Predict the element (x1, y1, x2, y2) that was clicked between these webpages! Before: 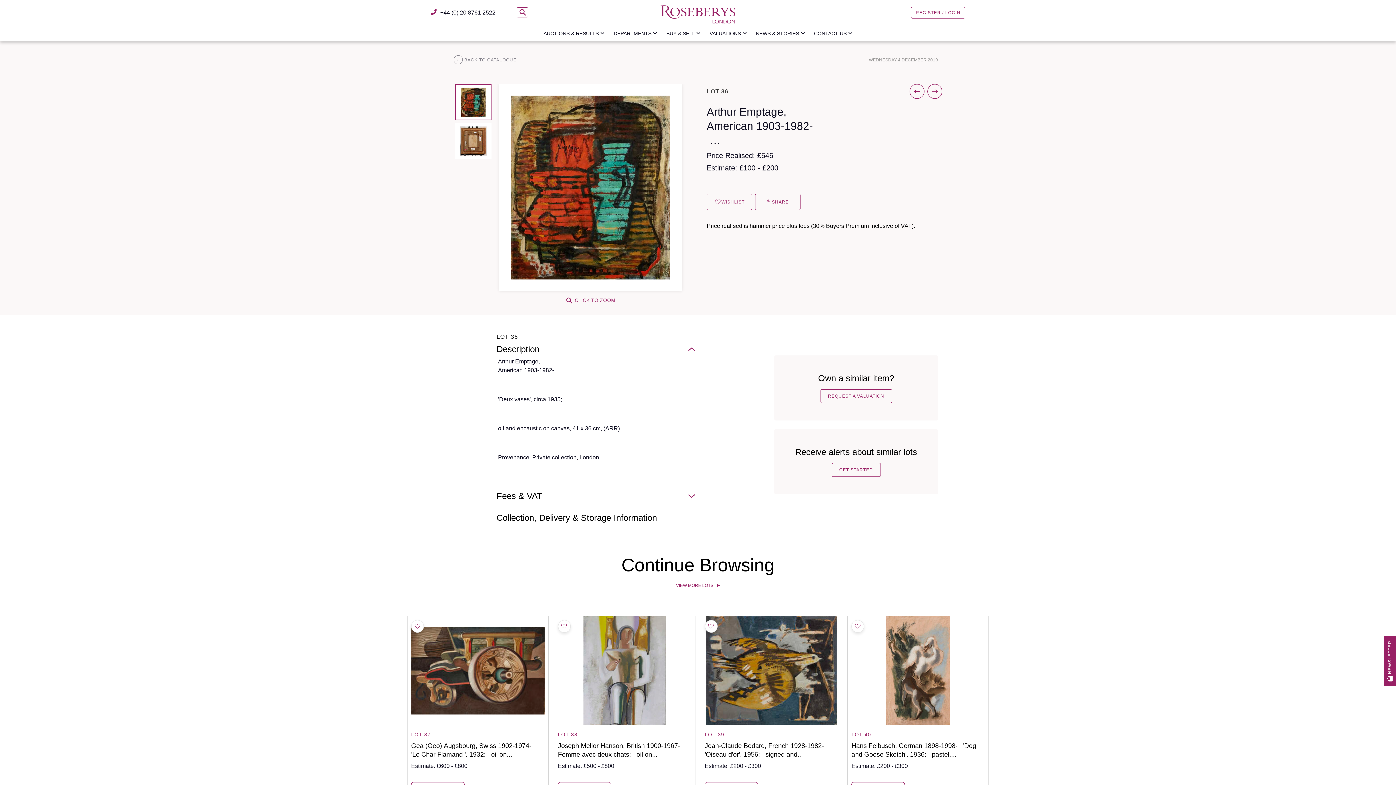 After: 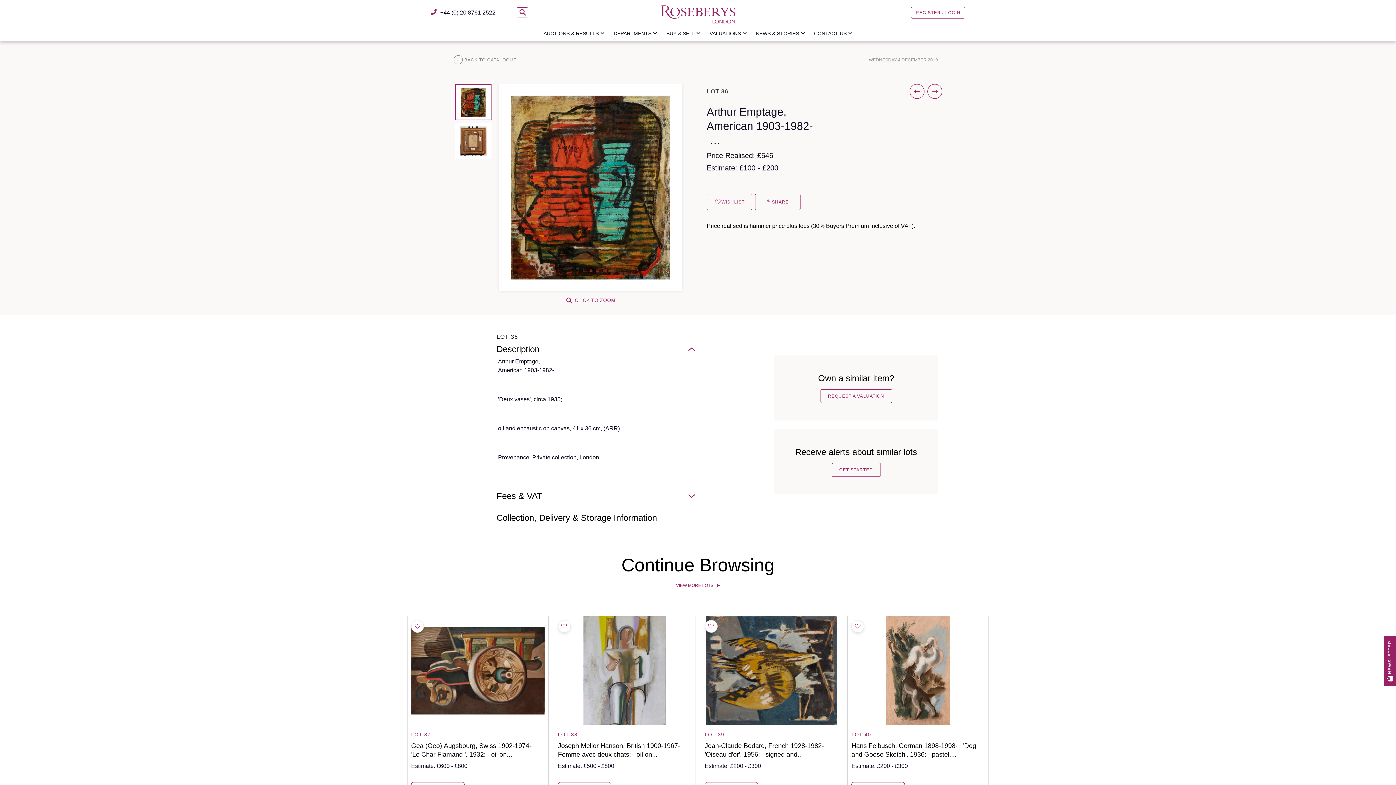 Action: label: +44 (0) 20 8761 2522 bbox: (430, 8, 499, 15)